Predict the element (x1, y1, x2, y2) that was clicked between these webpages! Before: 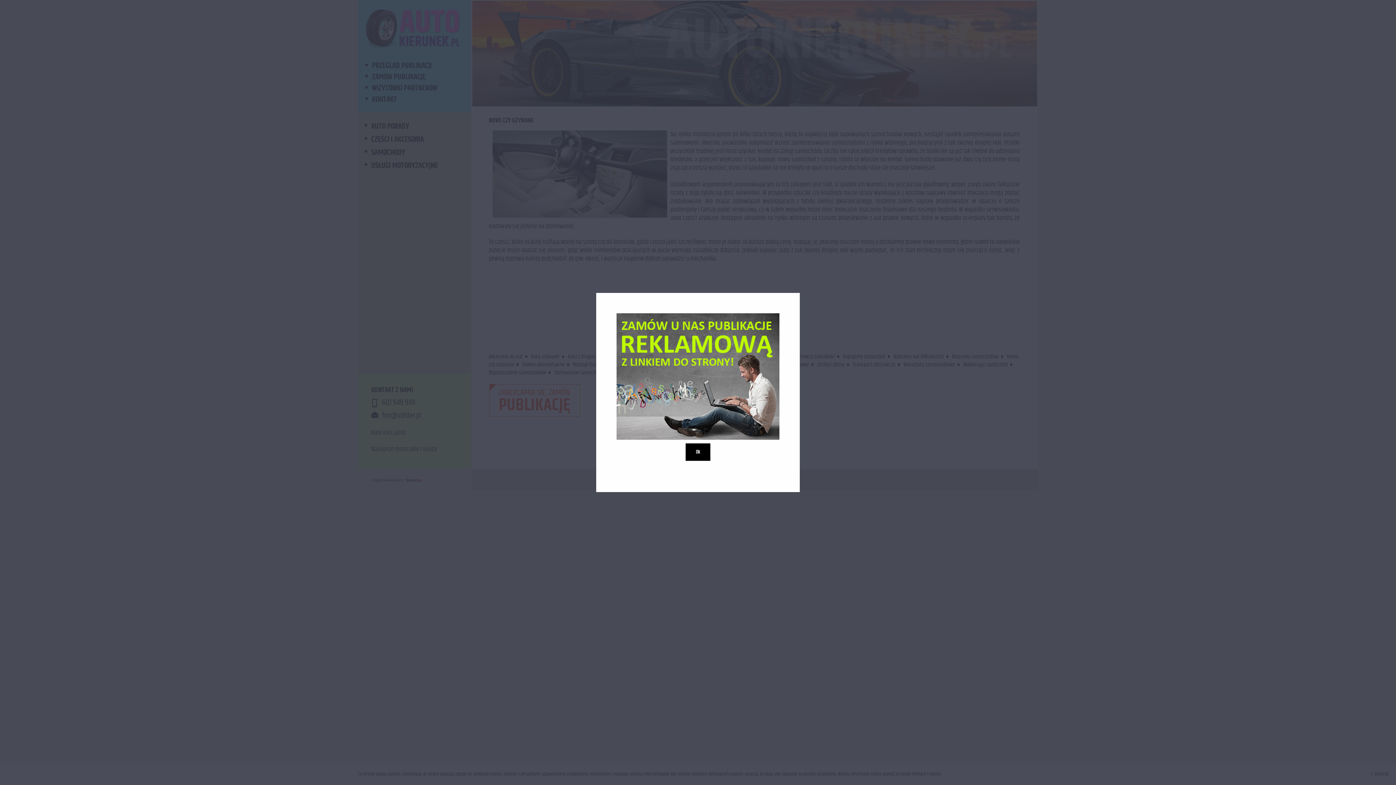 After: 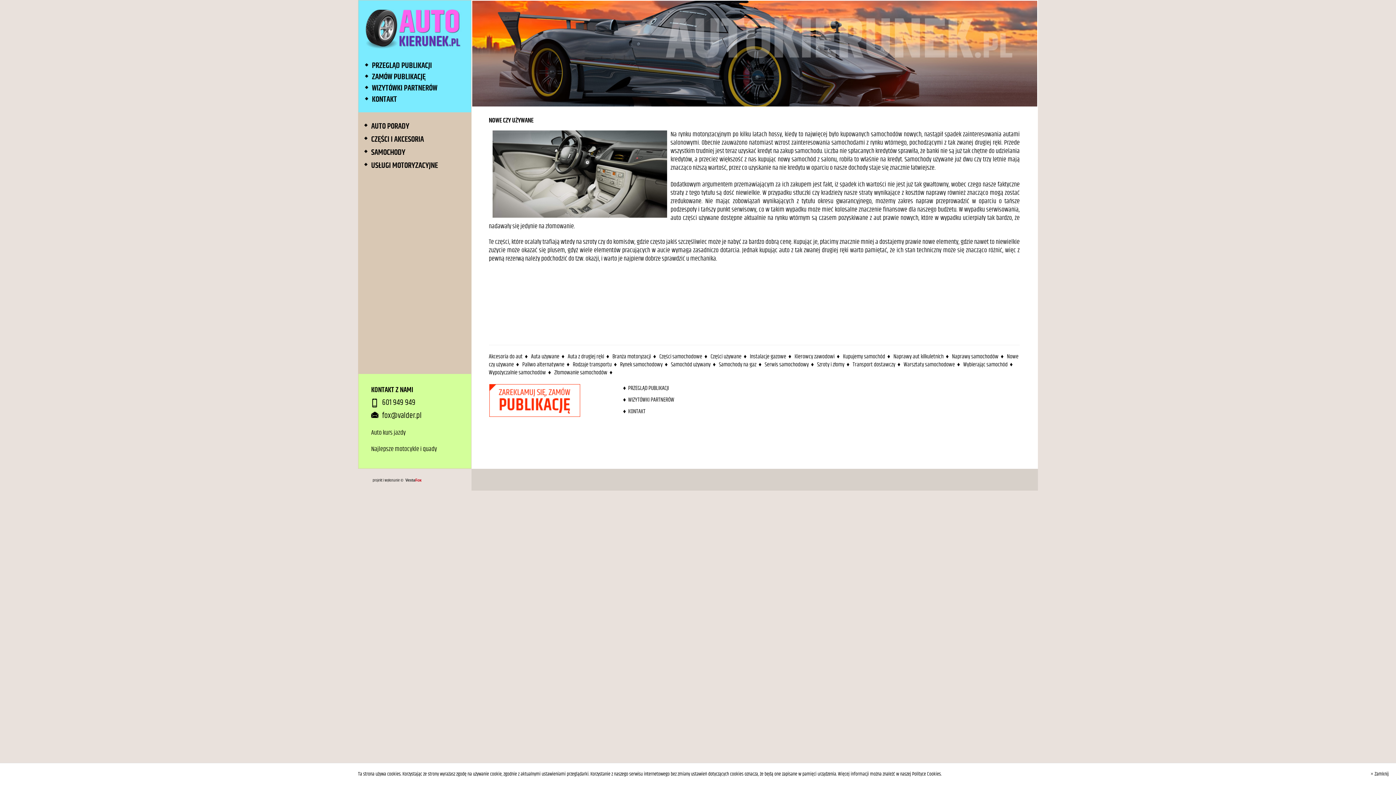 Action: bbox: (685, 443, 710, 461) label: Ok